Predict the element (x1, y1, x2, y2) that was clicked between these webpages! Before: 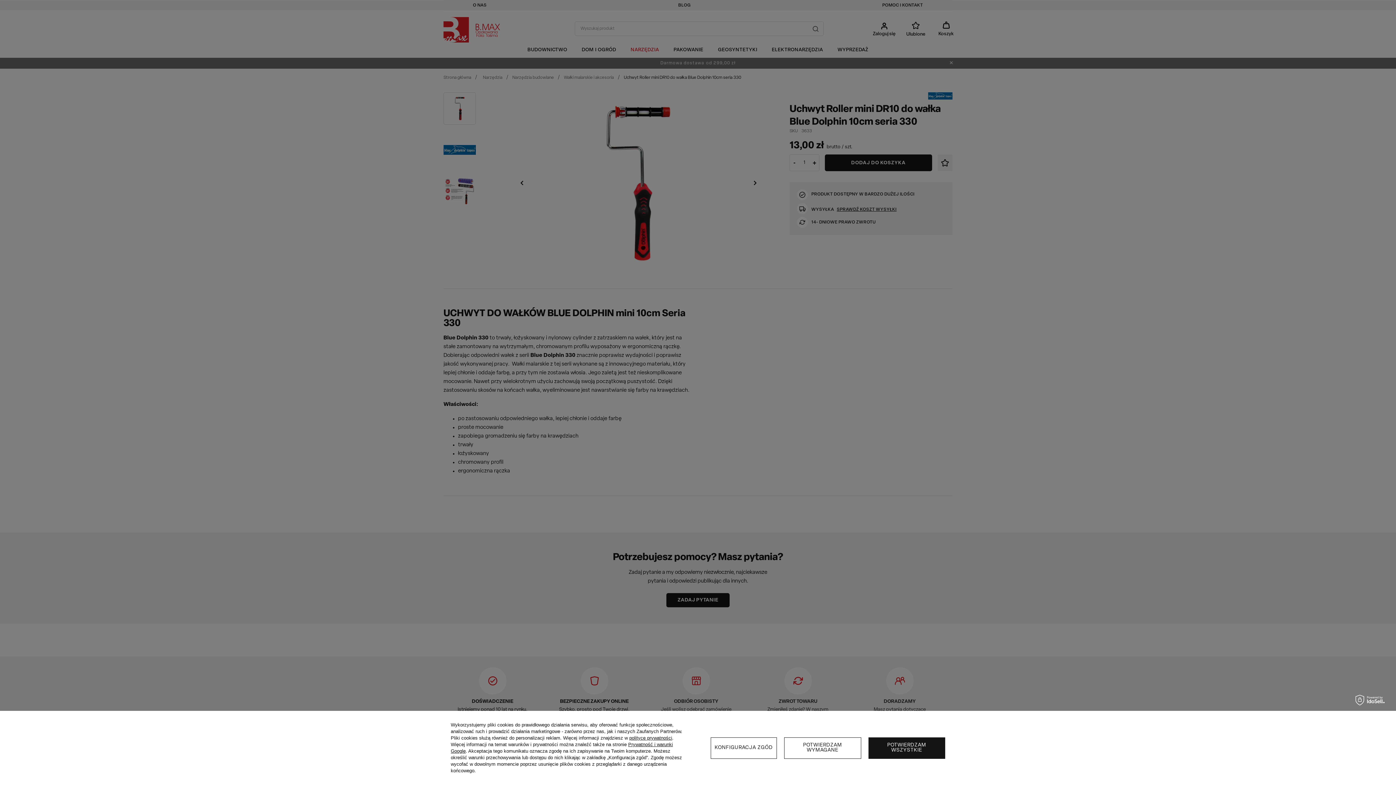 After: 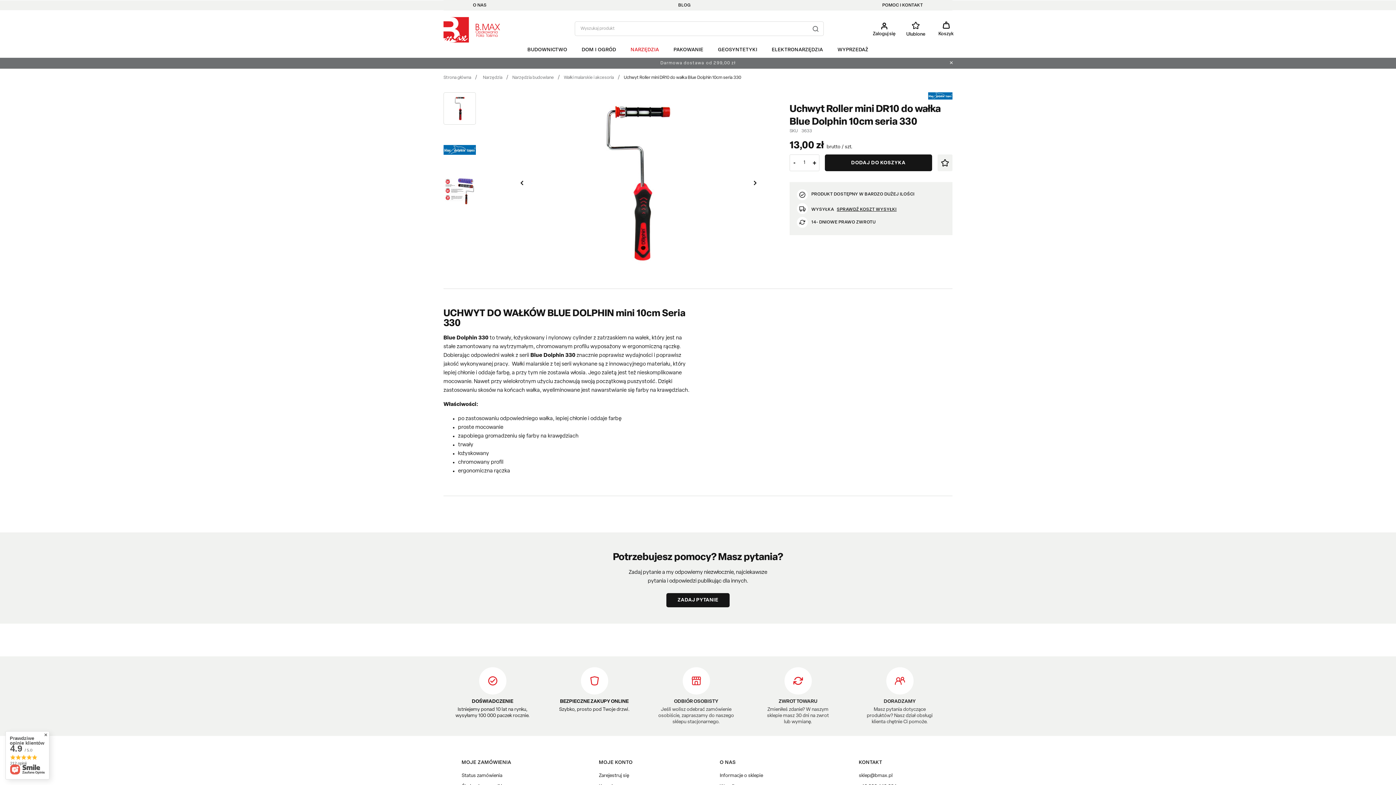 Action: label: POTWIERDZAM WSZYSTKIE bbox: (868, 737, 945, 759)